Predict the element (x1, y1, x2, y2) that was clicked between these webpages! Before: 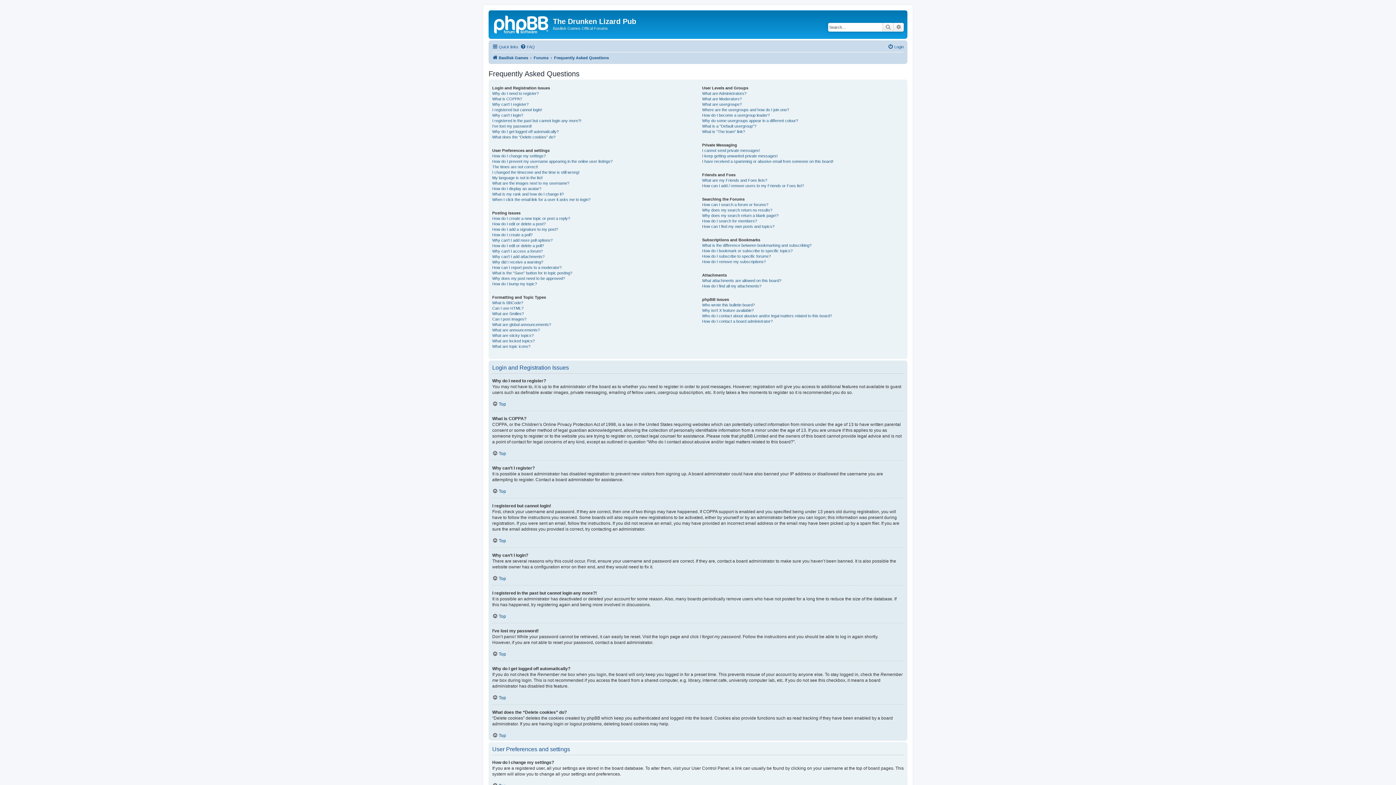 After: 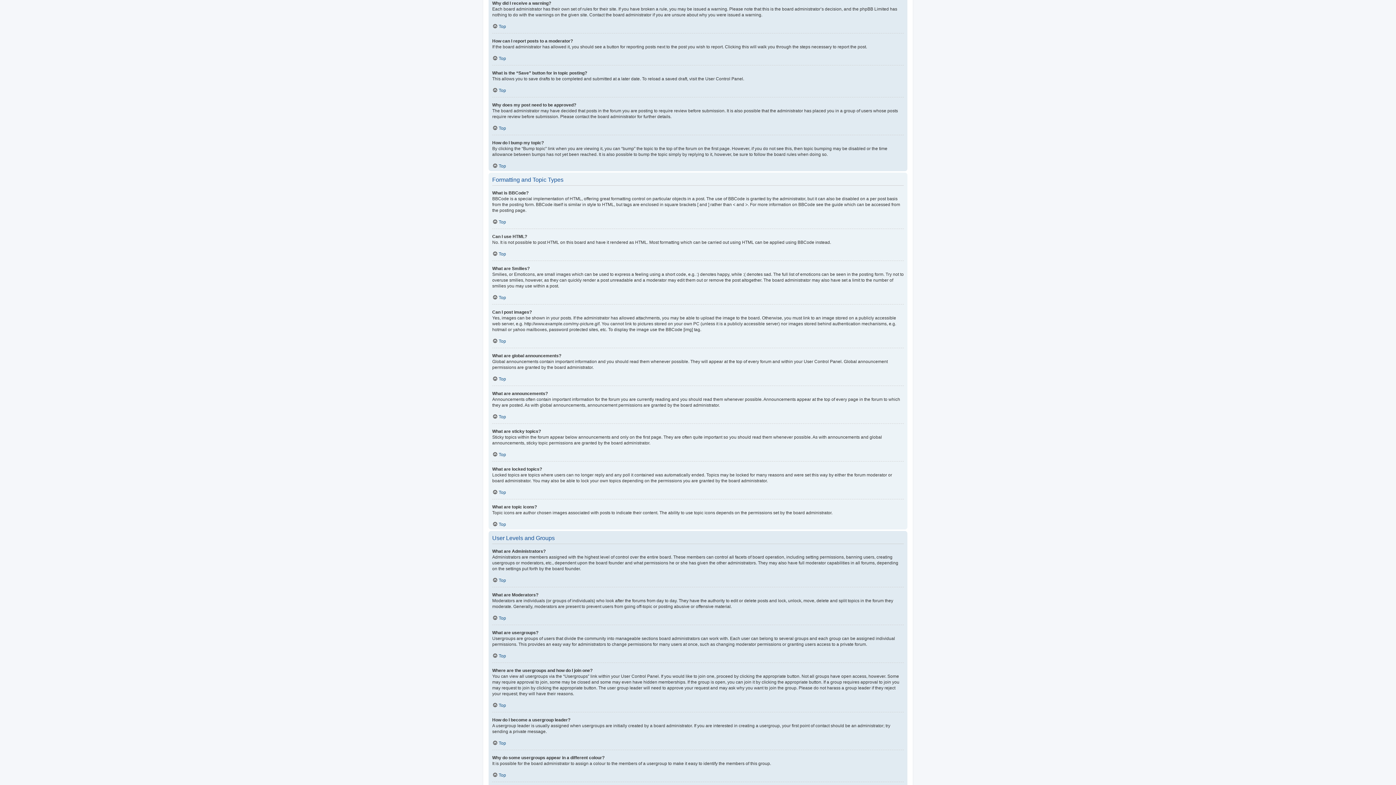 Action: bbox: (492, 259, 543, 264) label: Why did I receive a warning?